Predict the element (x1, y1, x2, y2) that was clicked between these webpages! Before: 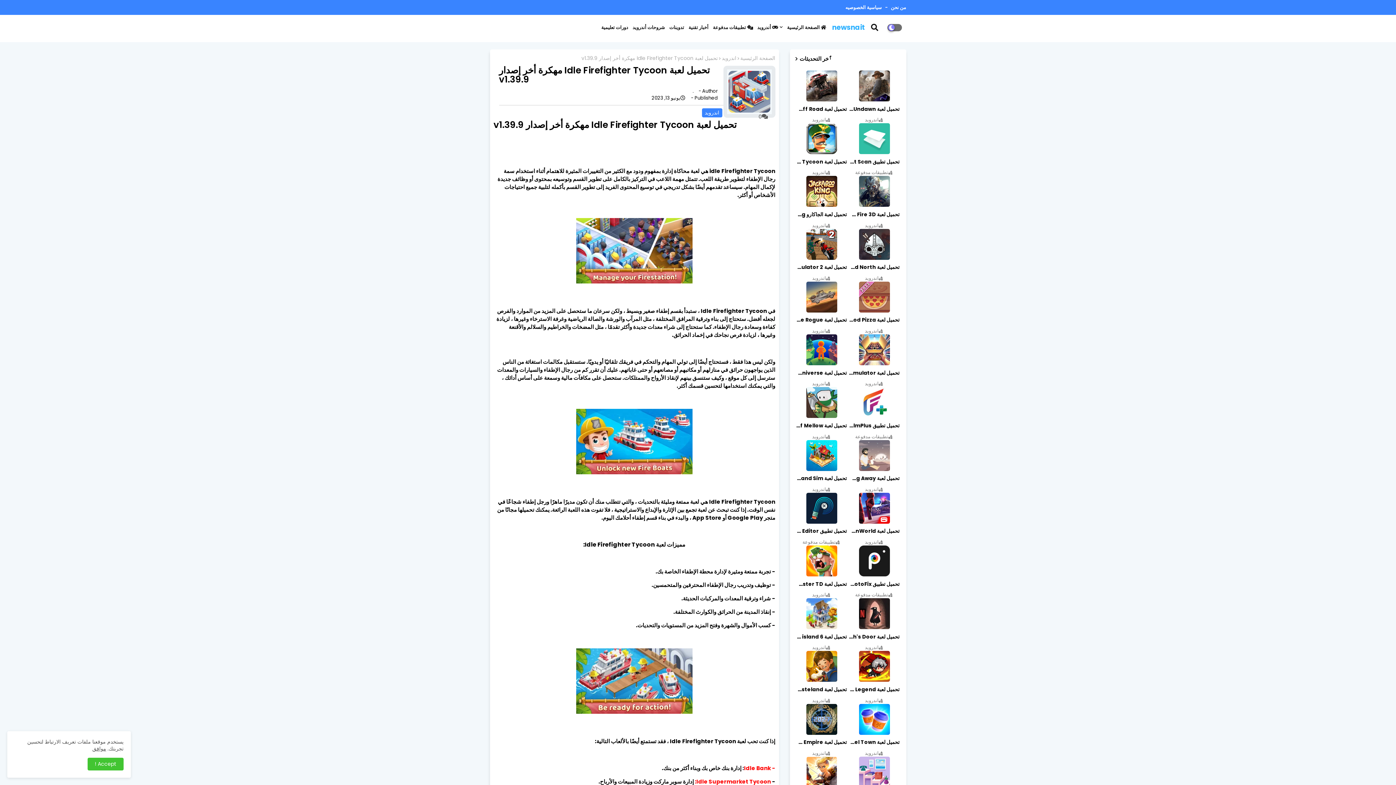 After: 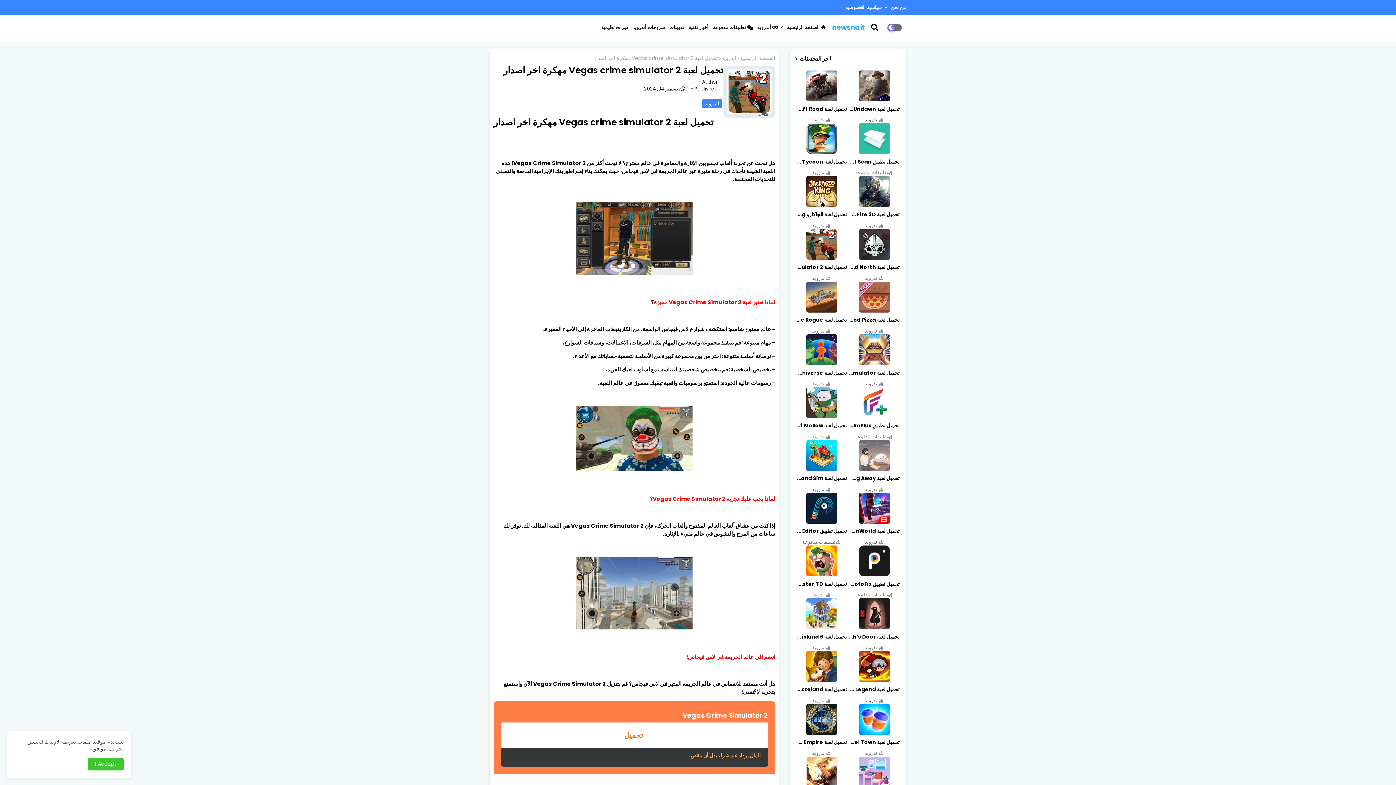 Action: bbox: (795, 264, 848, 270) label: تحميل لعبة Vegas crime simulator 2 مهكرة اخر اصدار